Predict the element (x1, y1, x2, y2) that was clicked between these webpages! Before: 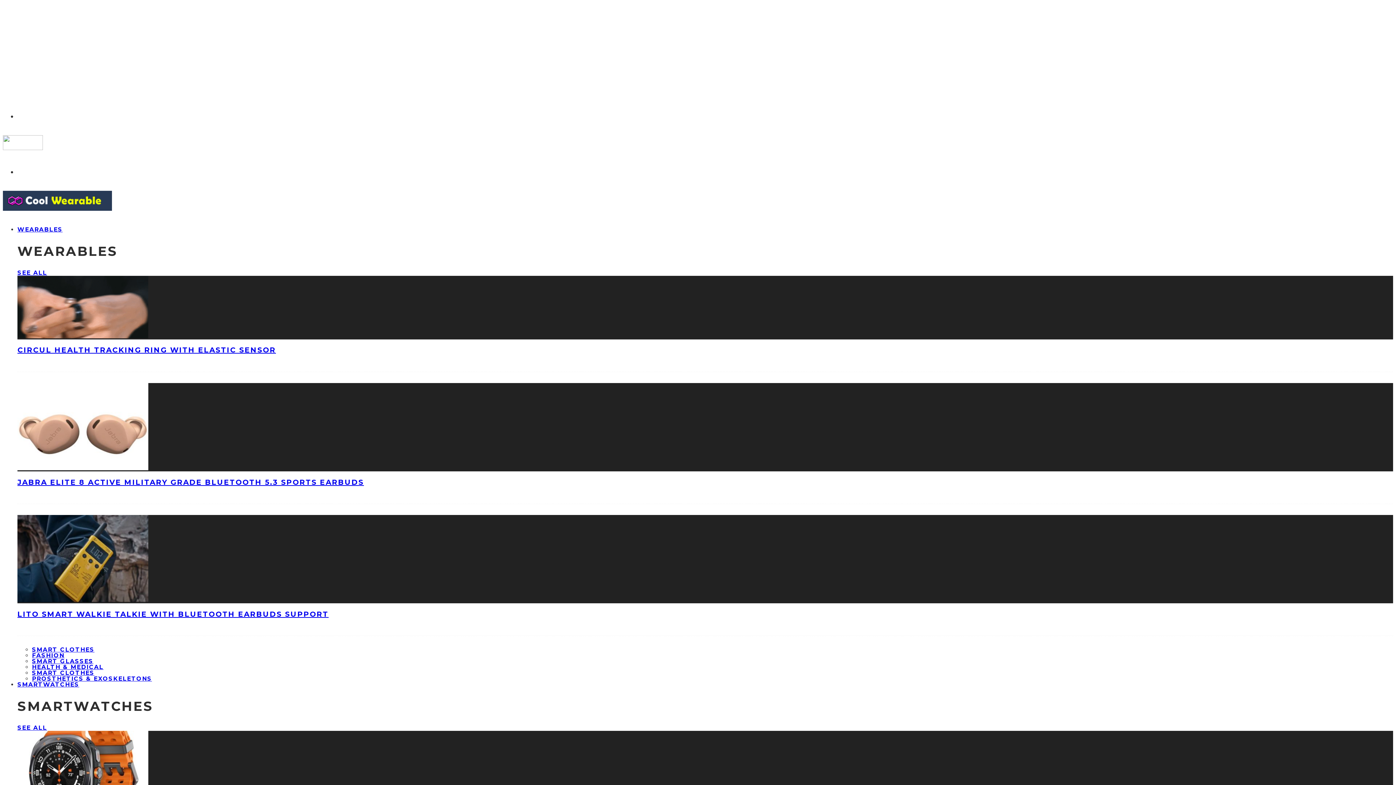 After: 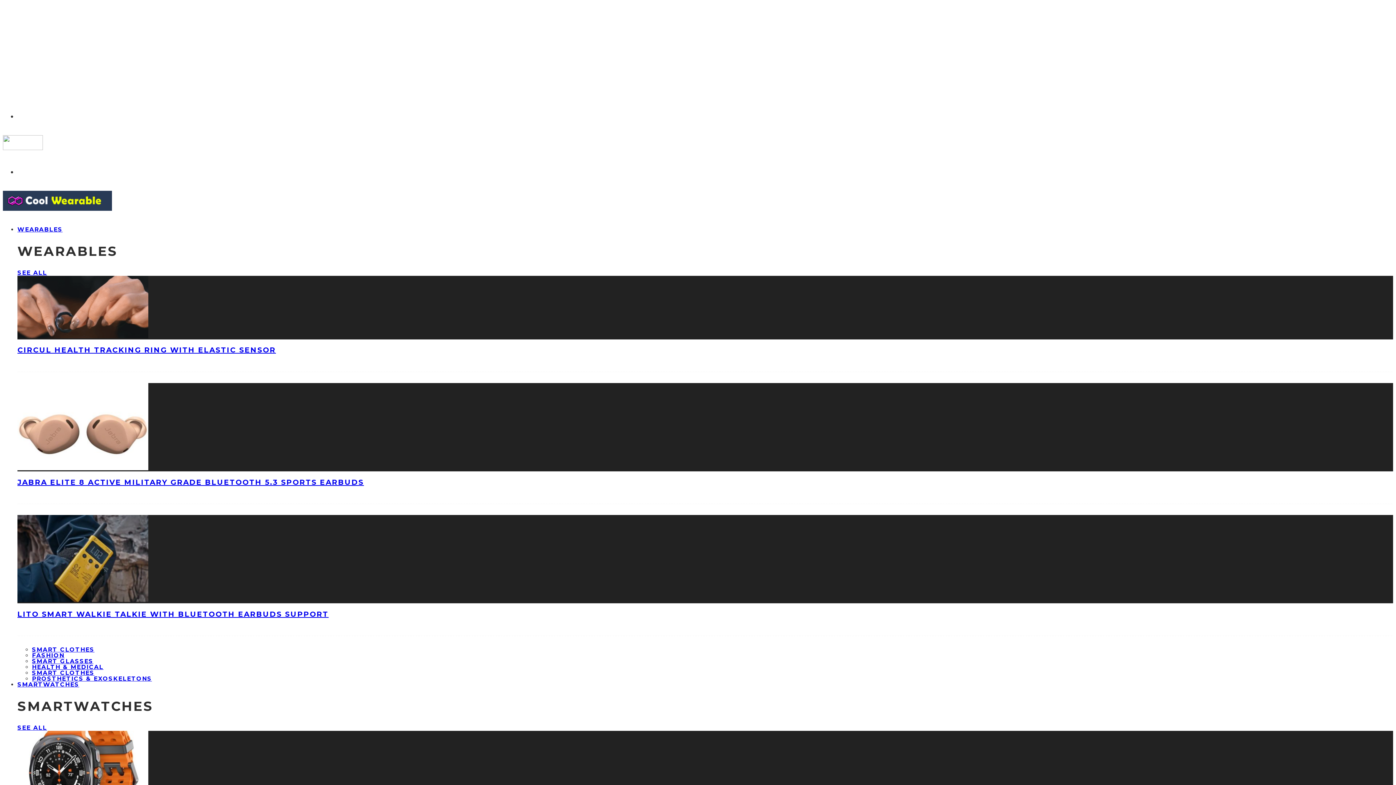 Action: bbox: (17, 333, 148, 339)